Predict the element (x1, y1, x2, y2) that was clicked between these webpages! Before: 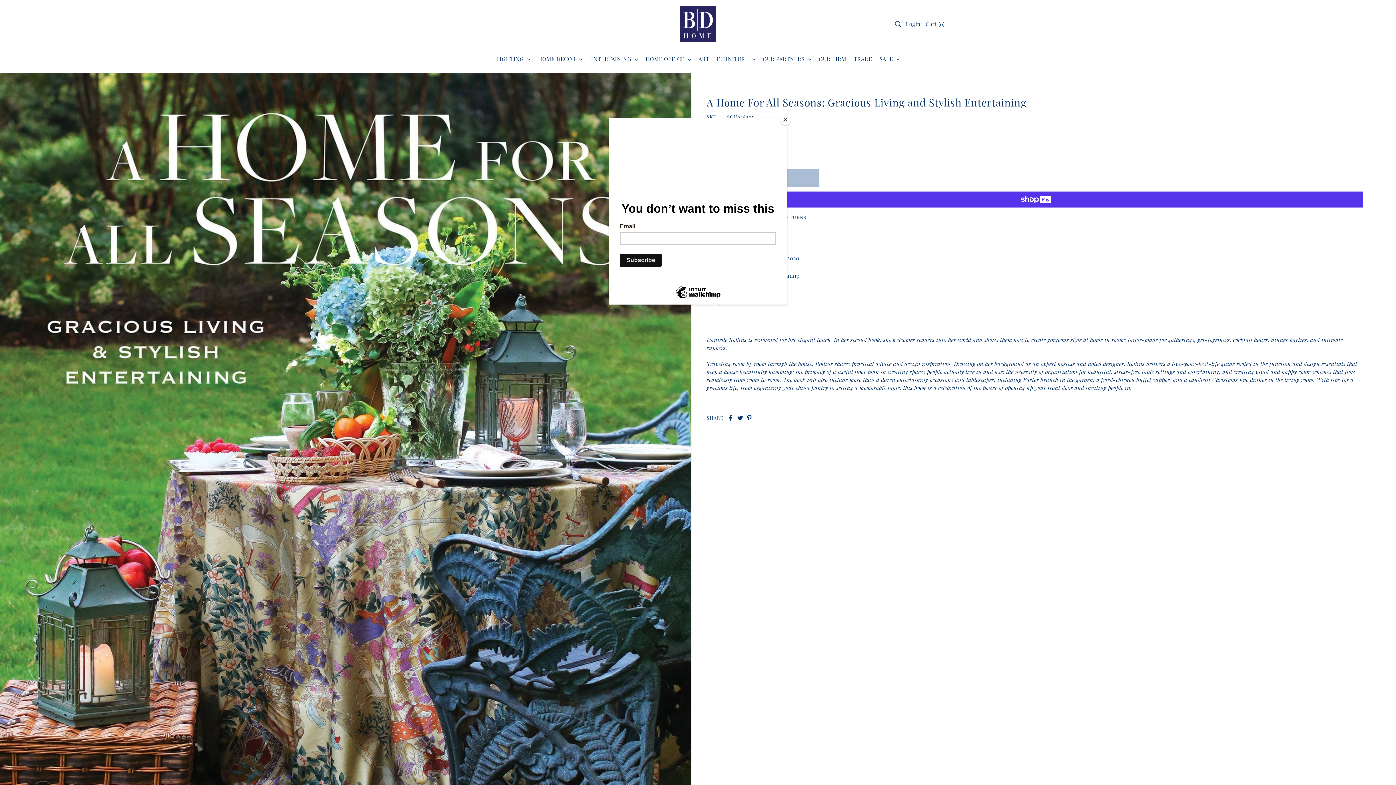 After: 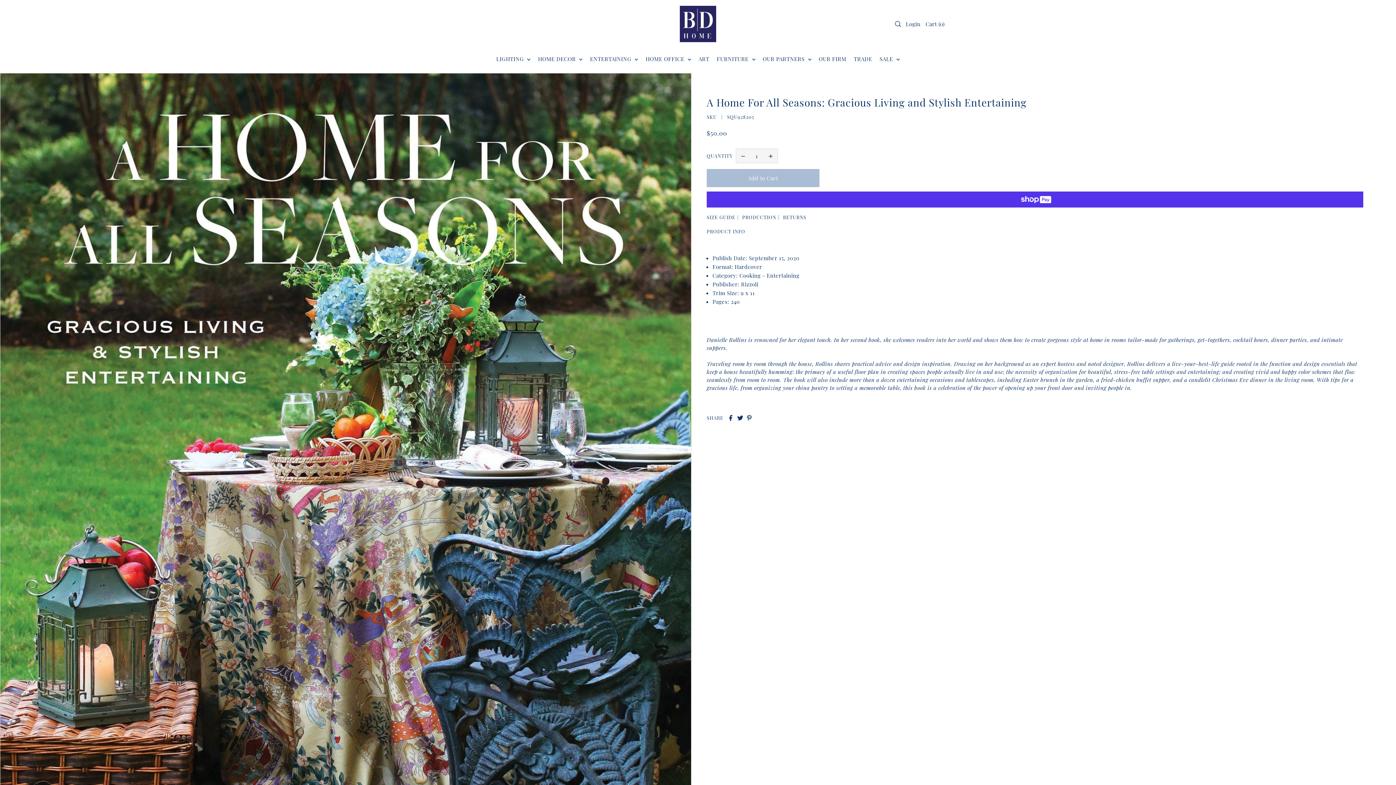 Action: bbox: (780, 114, 790, 125) label: Close